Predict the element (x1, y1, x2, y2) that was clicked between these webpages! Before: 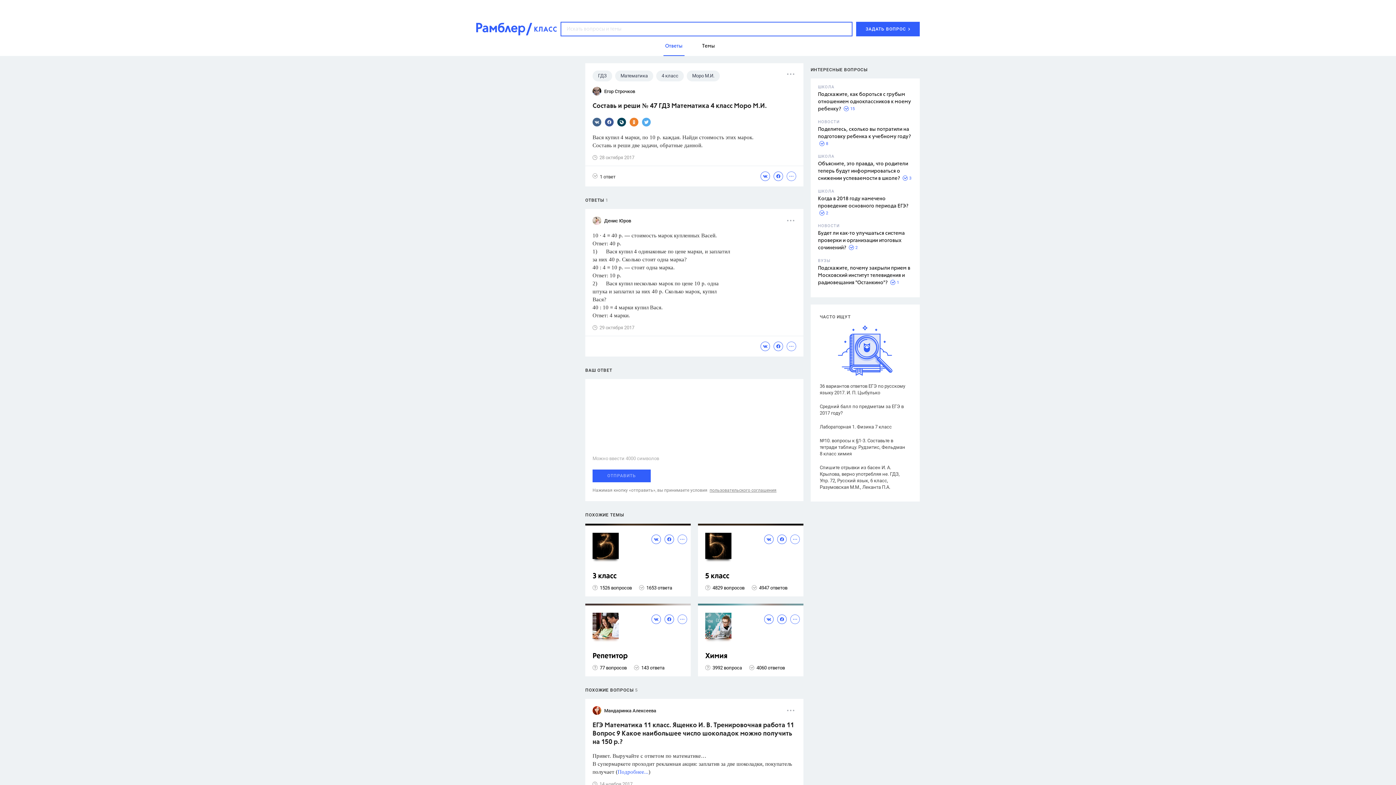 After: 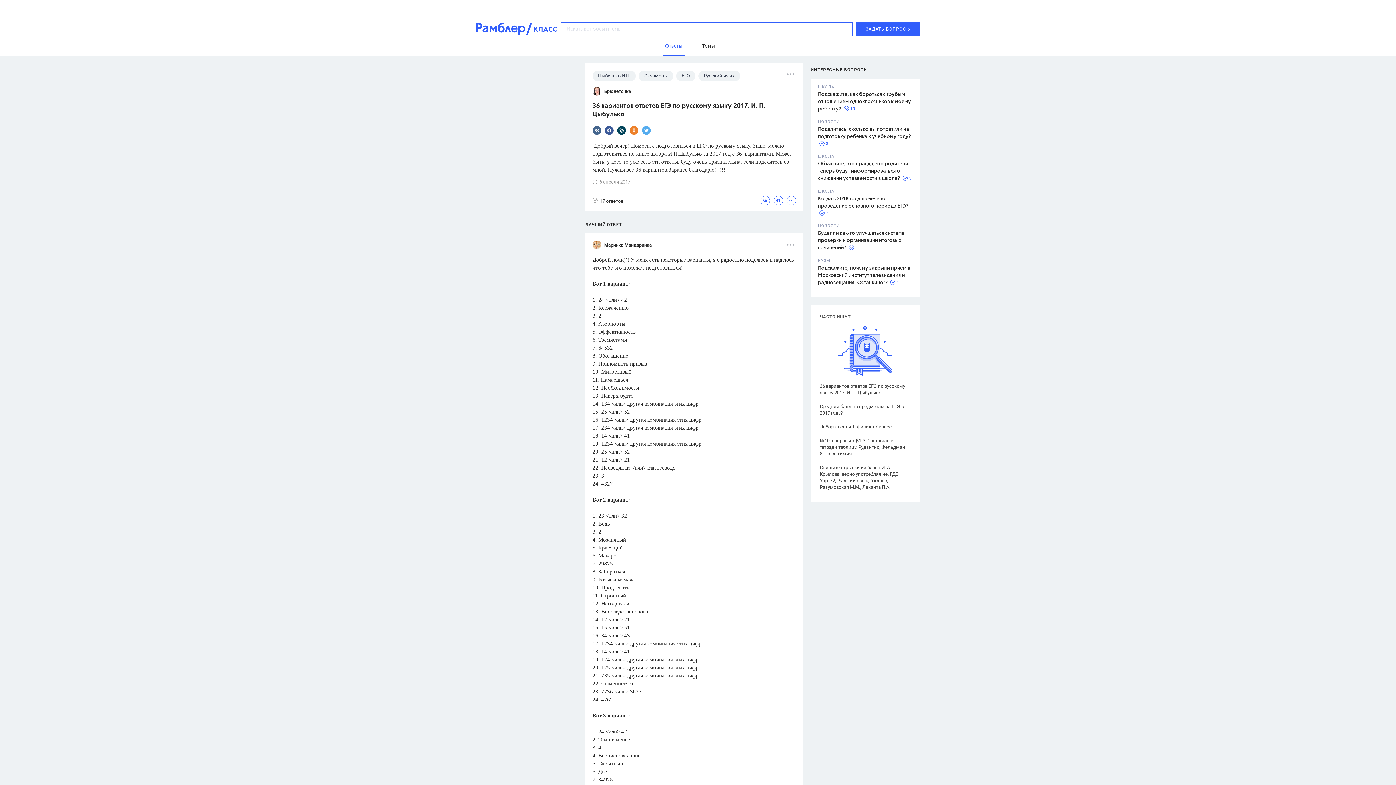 Action: bbox: (820, 383, 907, 396) label: 36 вариантов ответов ЕГЭ по русскому языку 2017. И. П. Цыбулько